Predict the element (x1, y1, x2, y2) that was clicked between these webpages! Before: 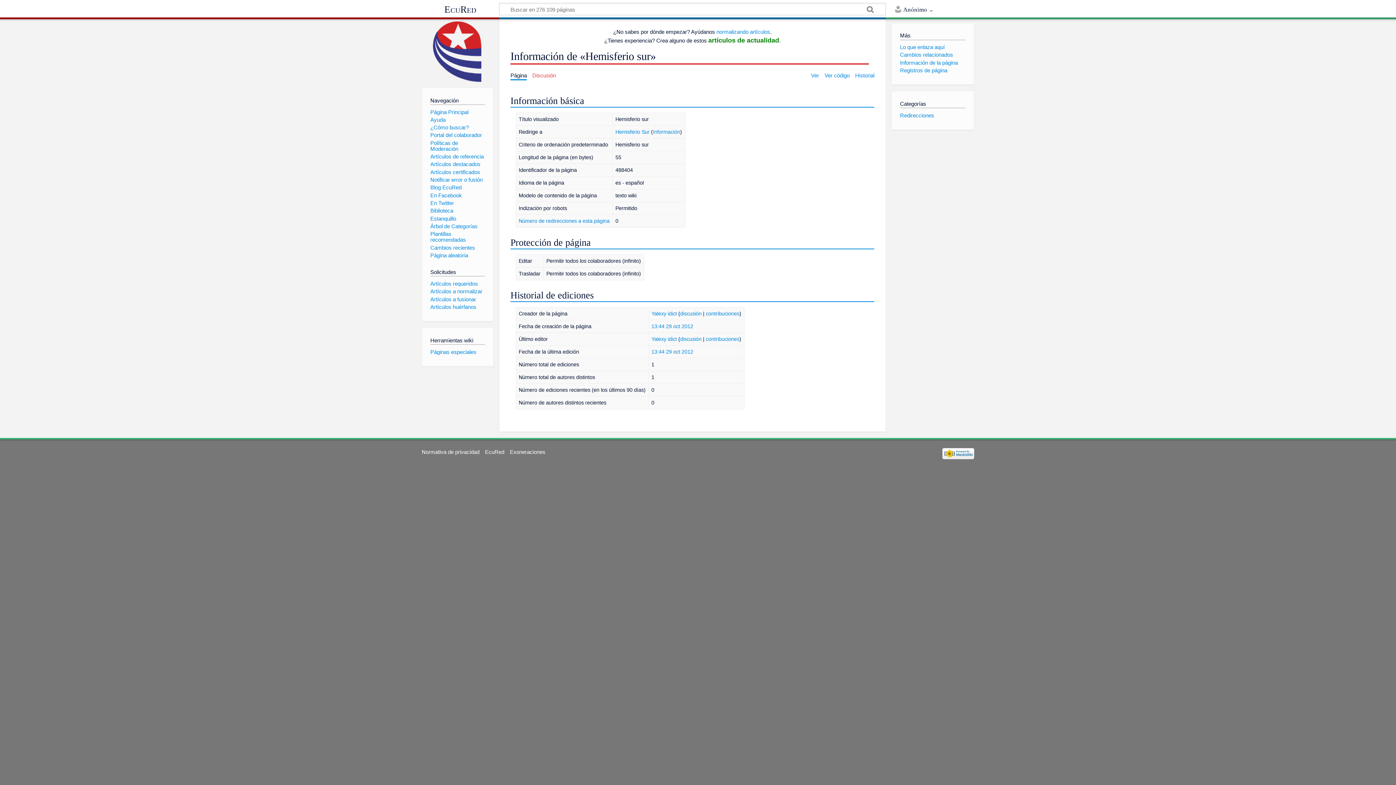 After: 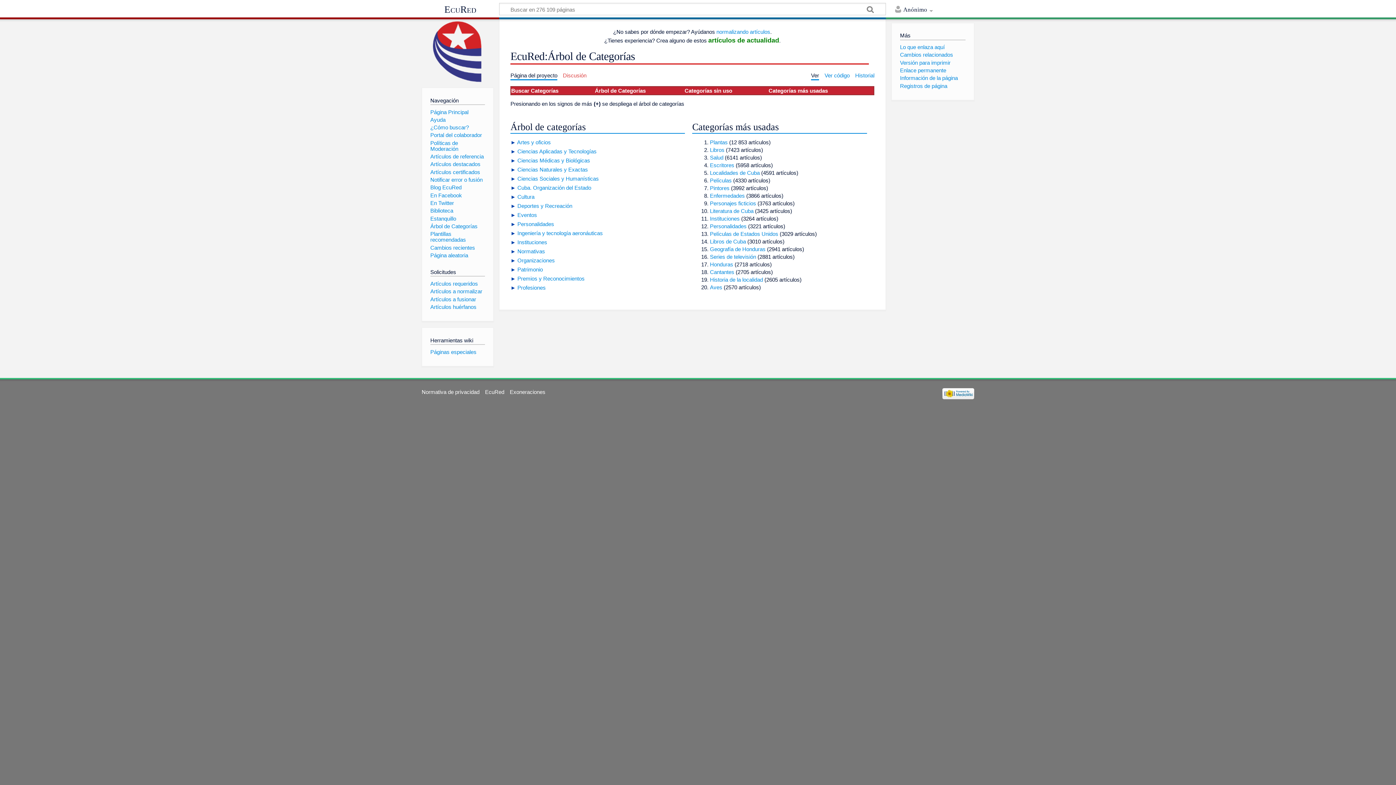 Action: bbox: (430, 223, 477, 229) label: Árbol de Categorías